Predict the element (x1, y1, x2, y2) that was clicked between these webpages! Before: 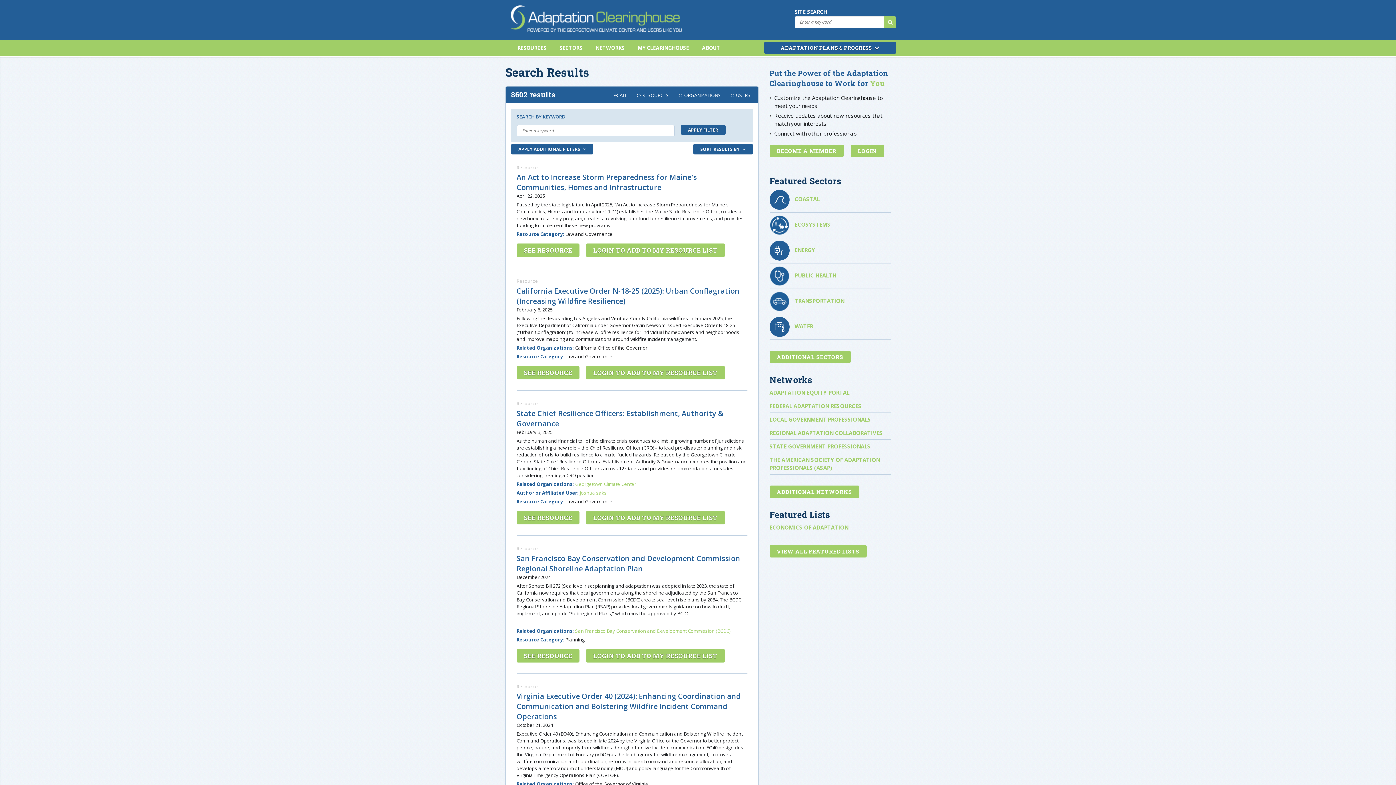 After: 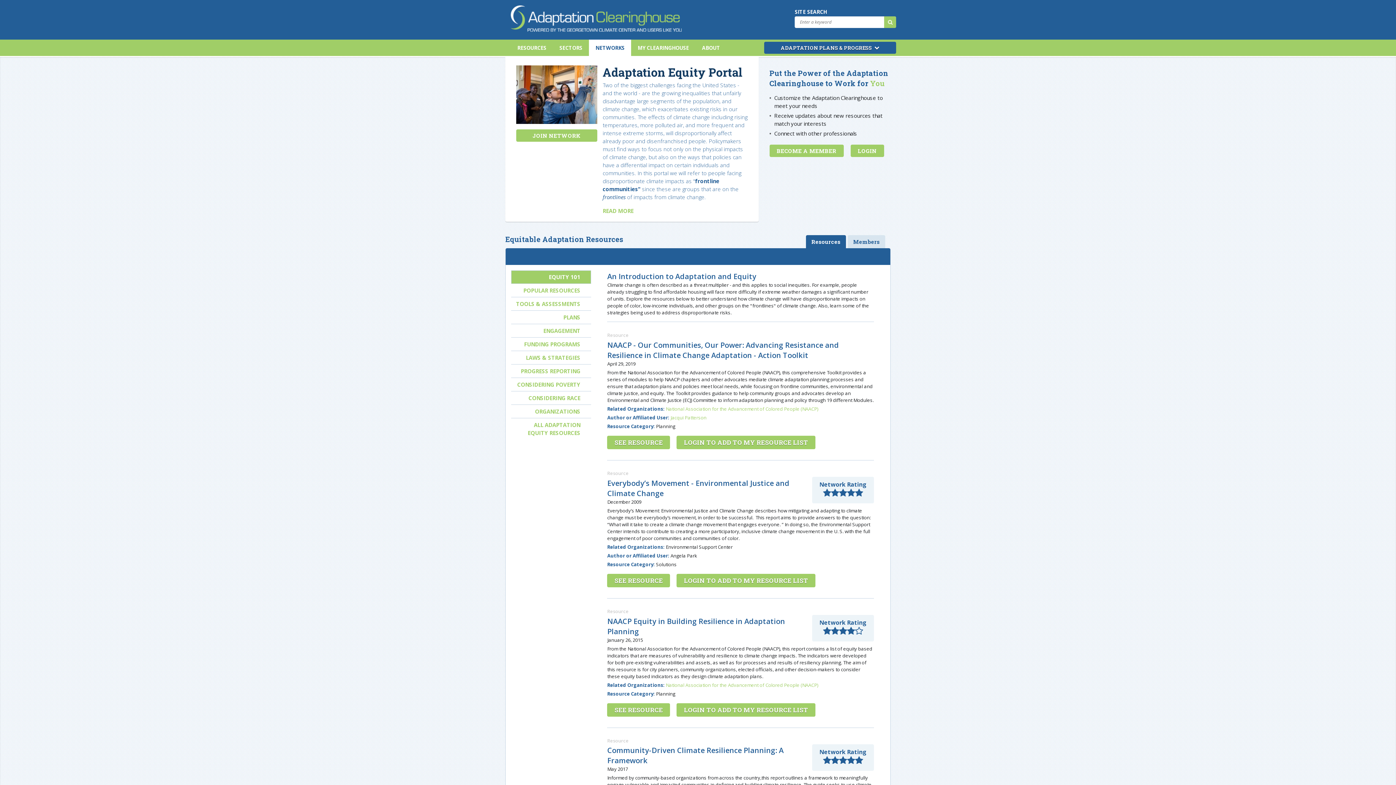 Action: label: ADAPTATION EQUITY PORTAL bbox: (769, 389, 849, 396)